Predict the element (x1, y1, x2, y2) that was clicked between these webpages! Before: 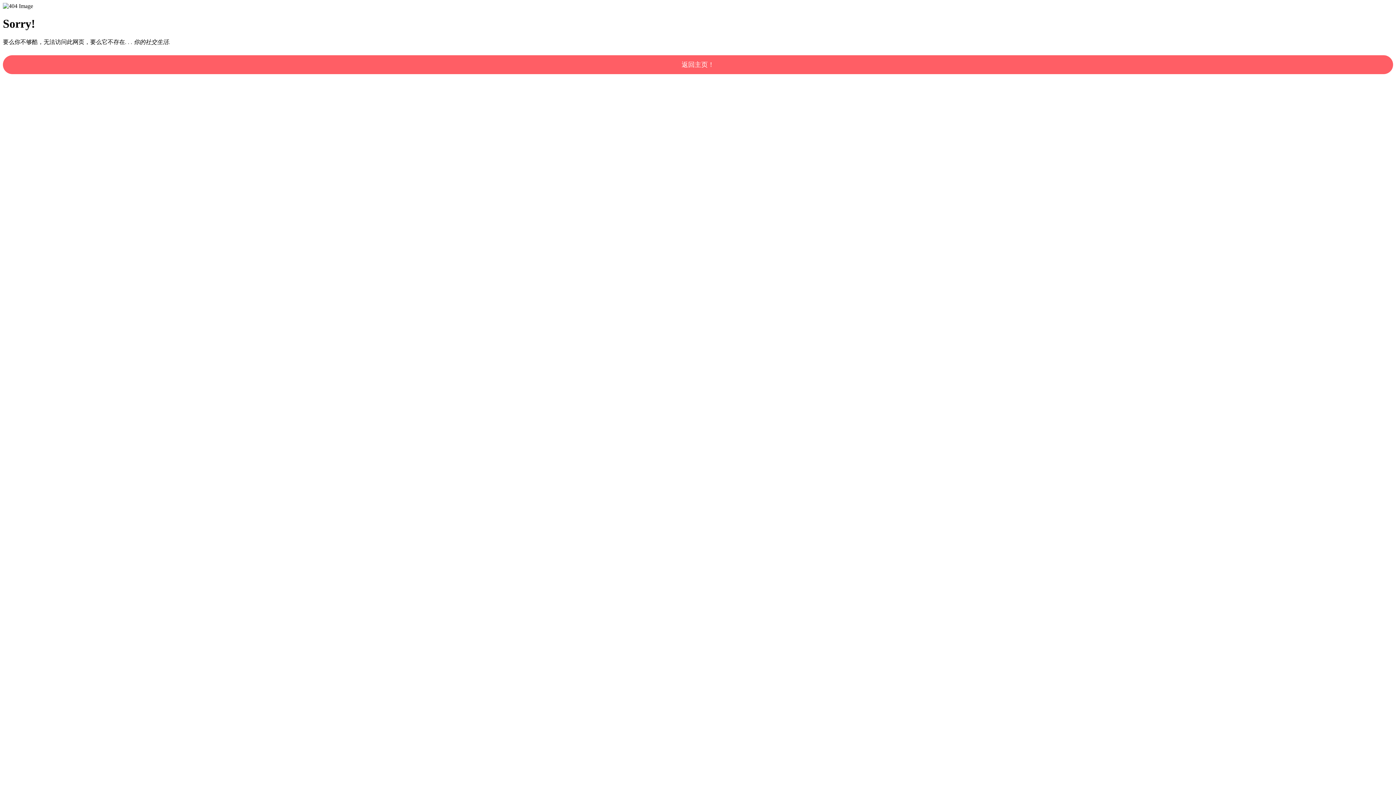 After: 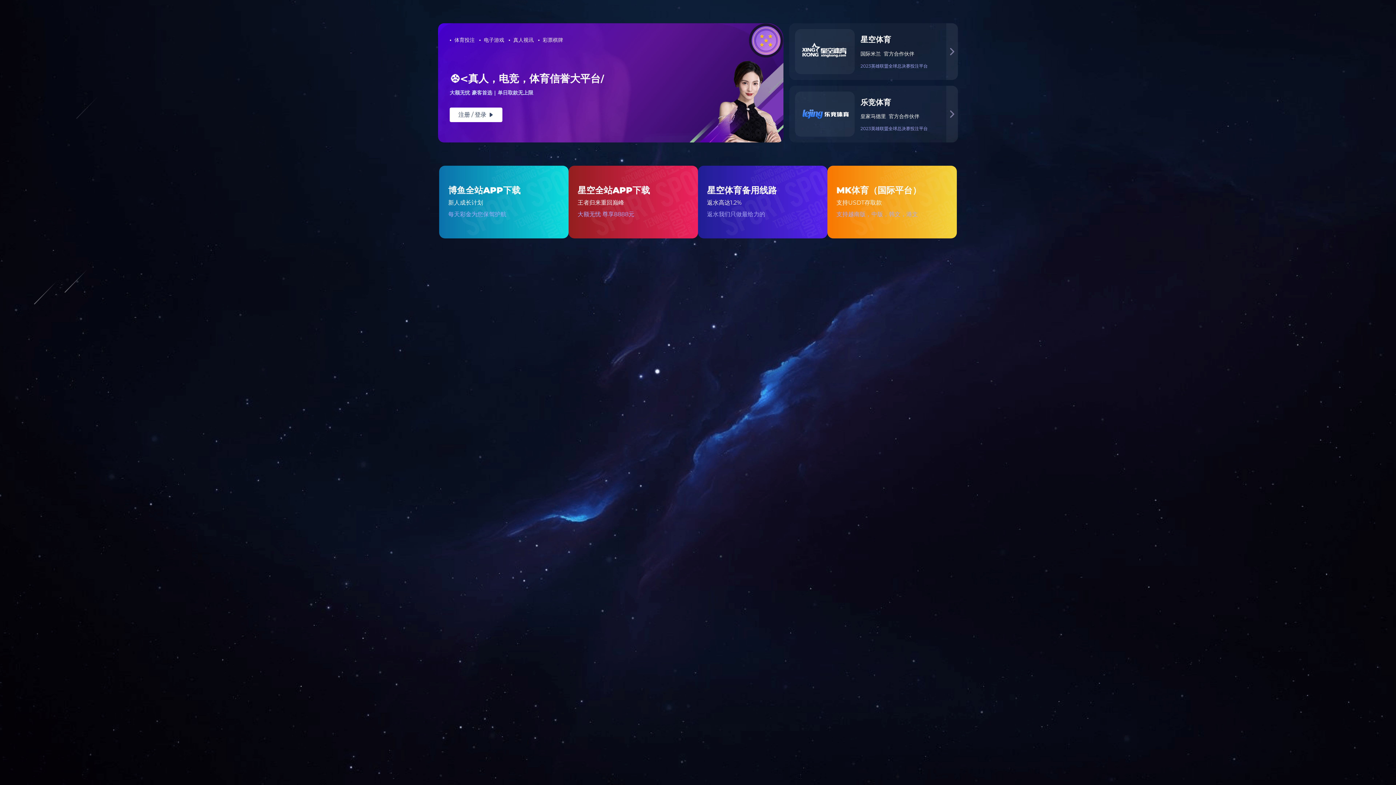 Action: label: 返回主页！ bbox: (2, 55, 1393, 74)